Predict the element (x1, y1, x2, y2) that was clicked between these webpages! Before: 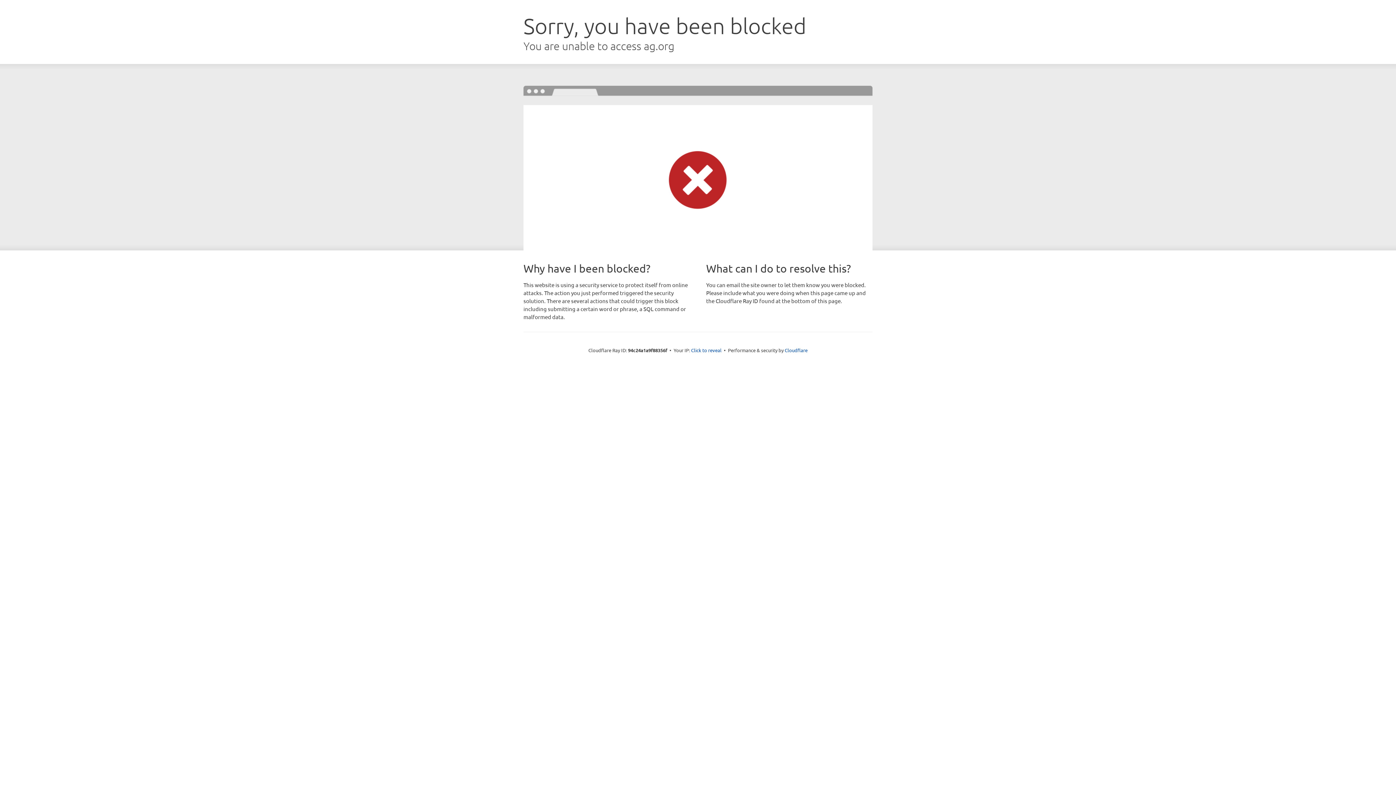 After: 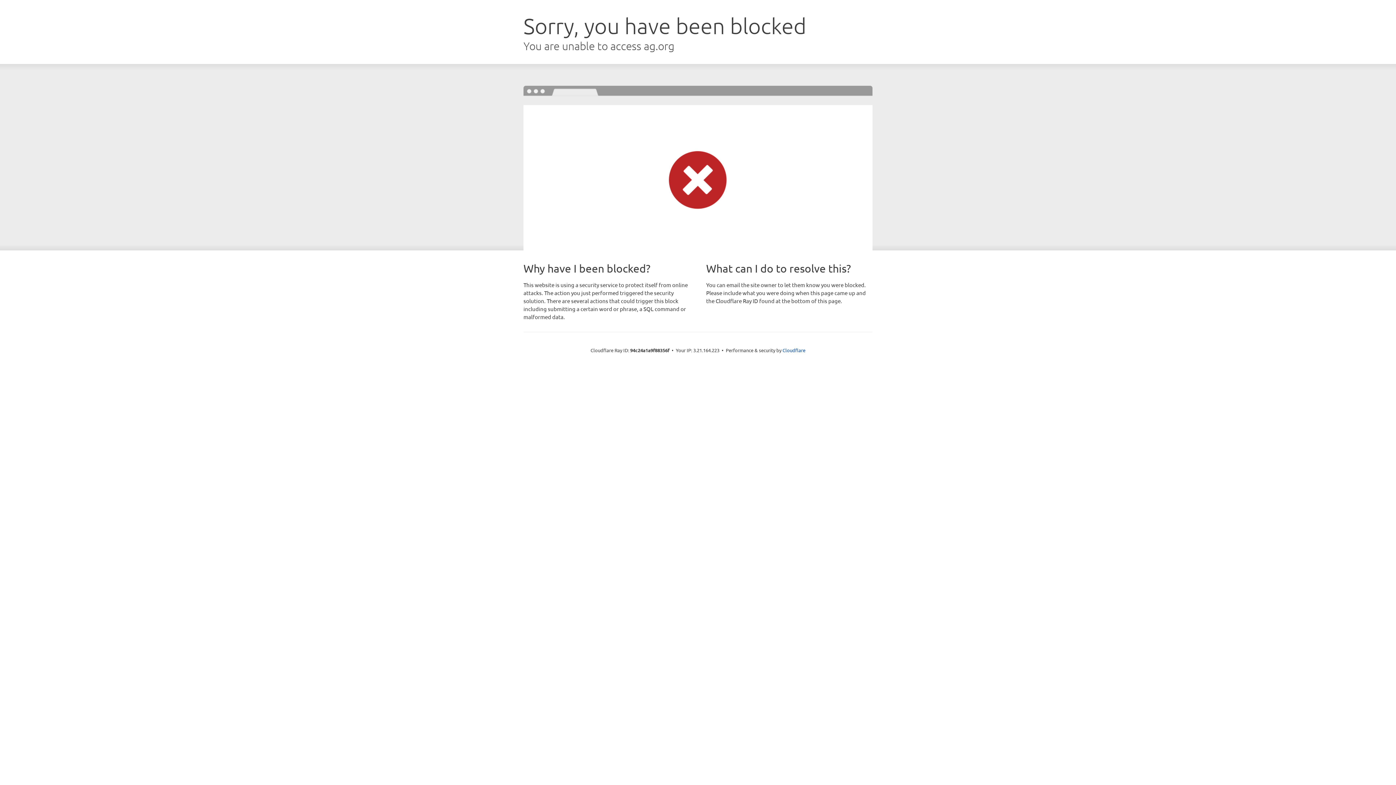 Action: label: Click to reveal bbox: (691, 346, 721, 353)